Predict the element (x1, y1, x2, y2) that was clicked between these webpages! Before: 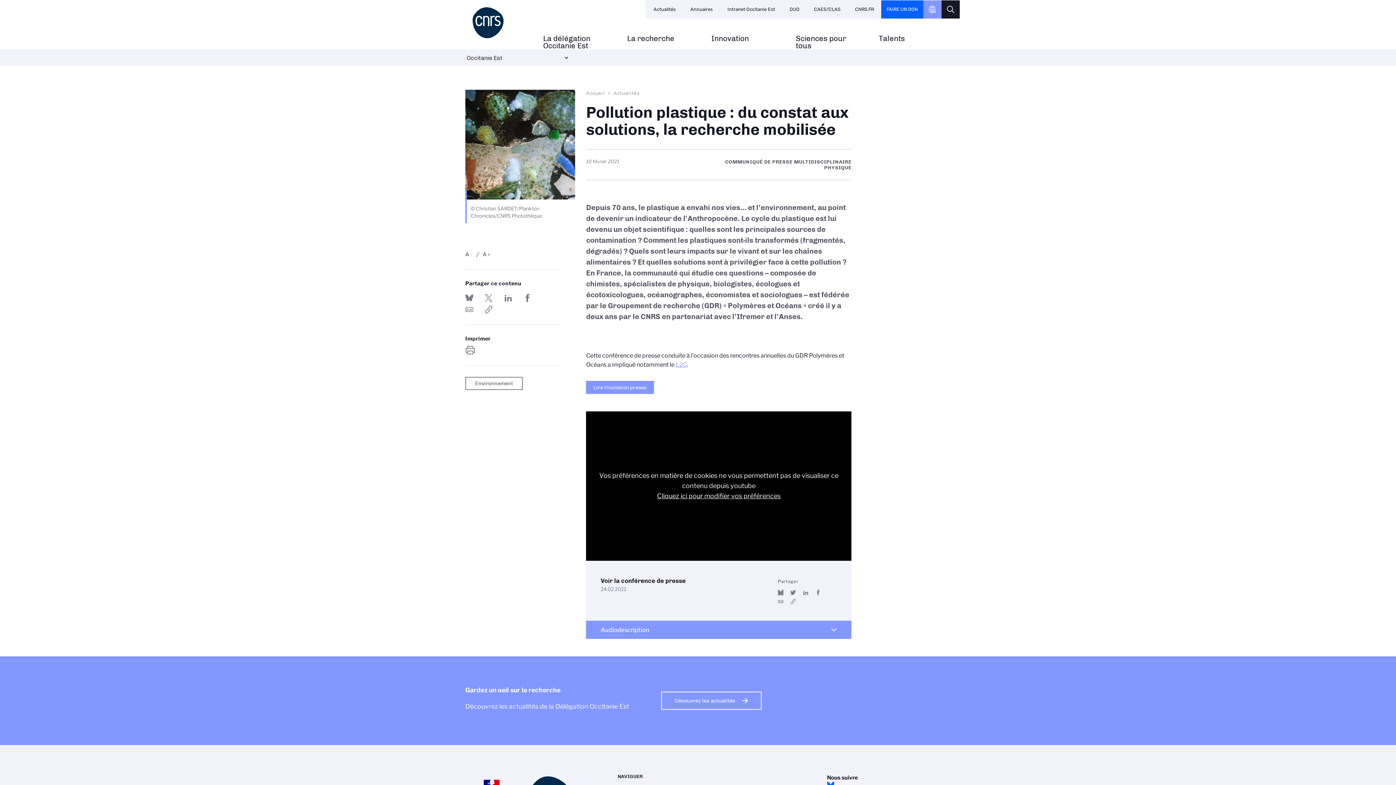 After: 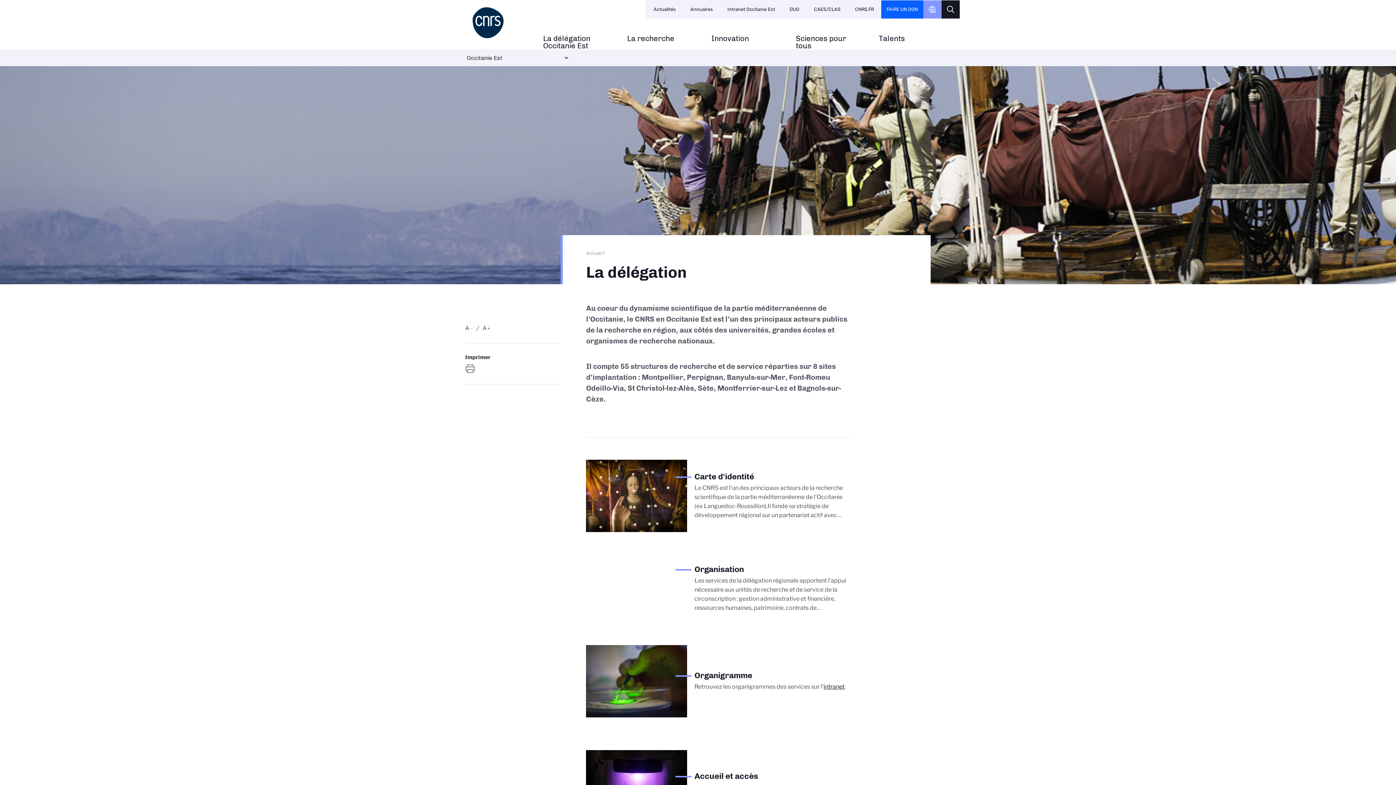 Action: label: La délégation Occitanie Est bbox: (539, 34, 623, 49)